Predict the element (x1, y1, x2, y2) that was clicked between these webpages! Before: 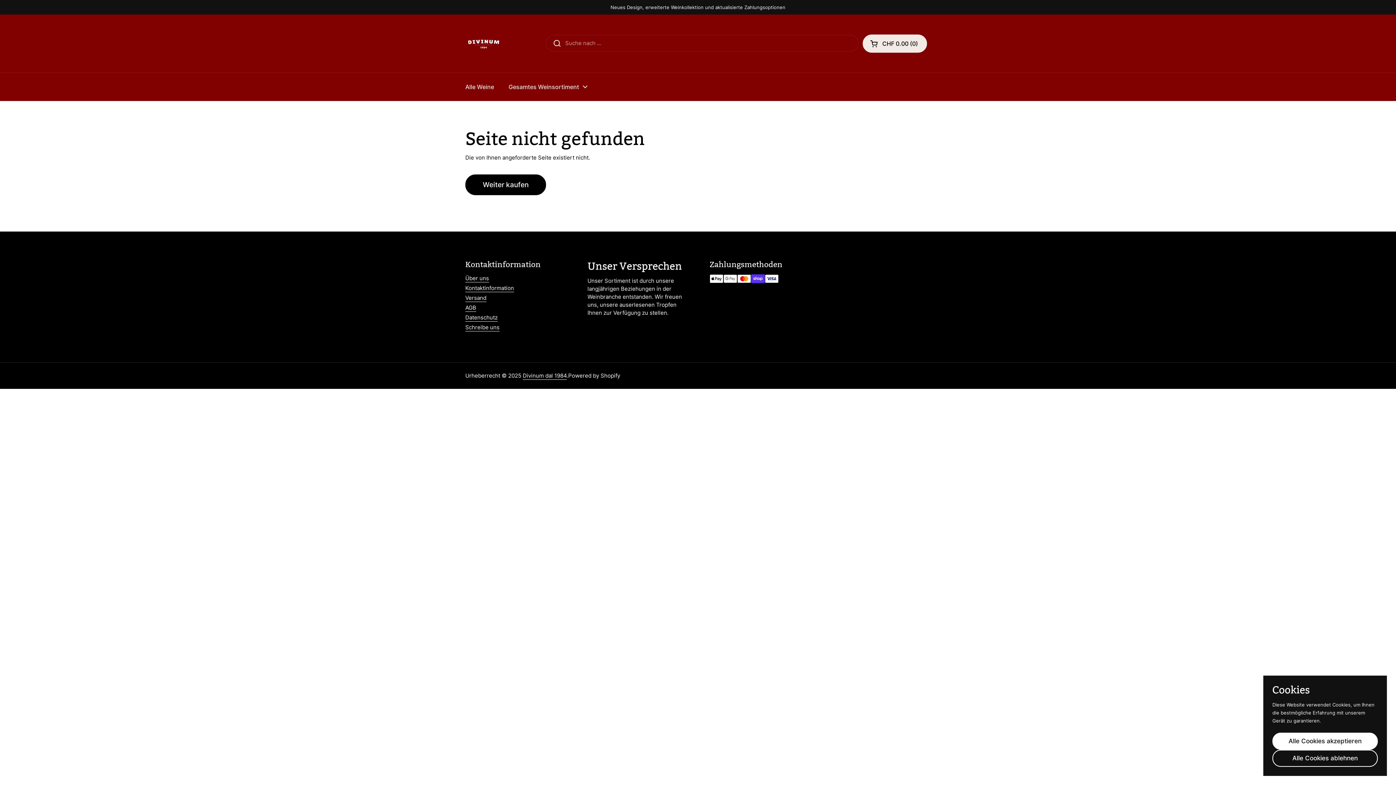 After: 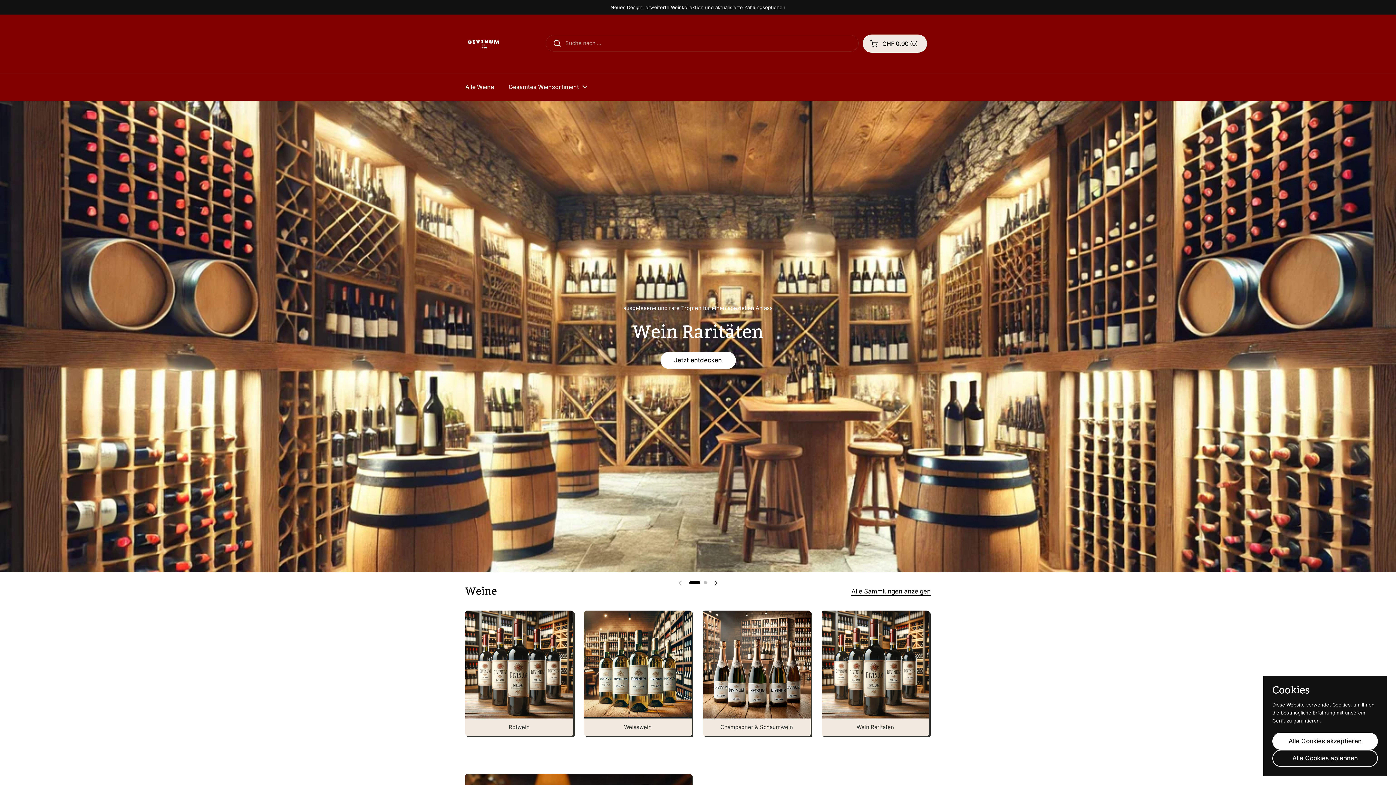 Action: bbox: (522, 372, 566, 379) label: Divinum dal 1984